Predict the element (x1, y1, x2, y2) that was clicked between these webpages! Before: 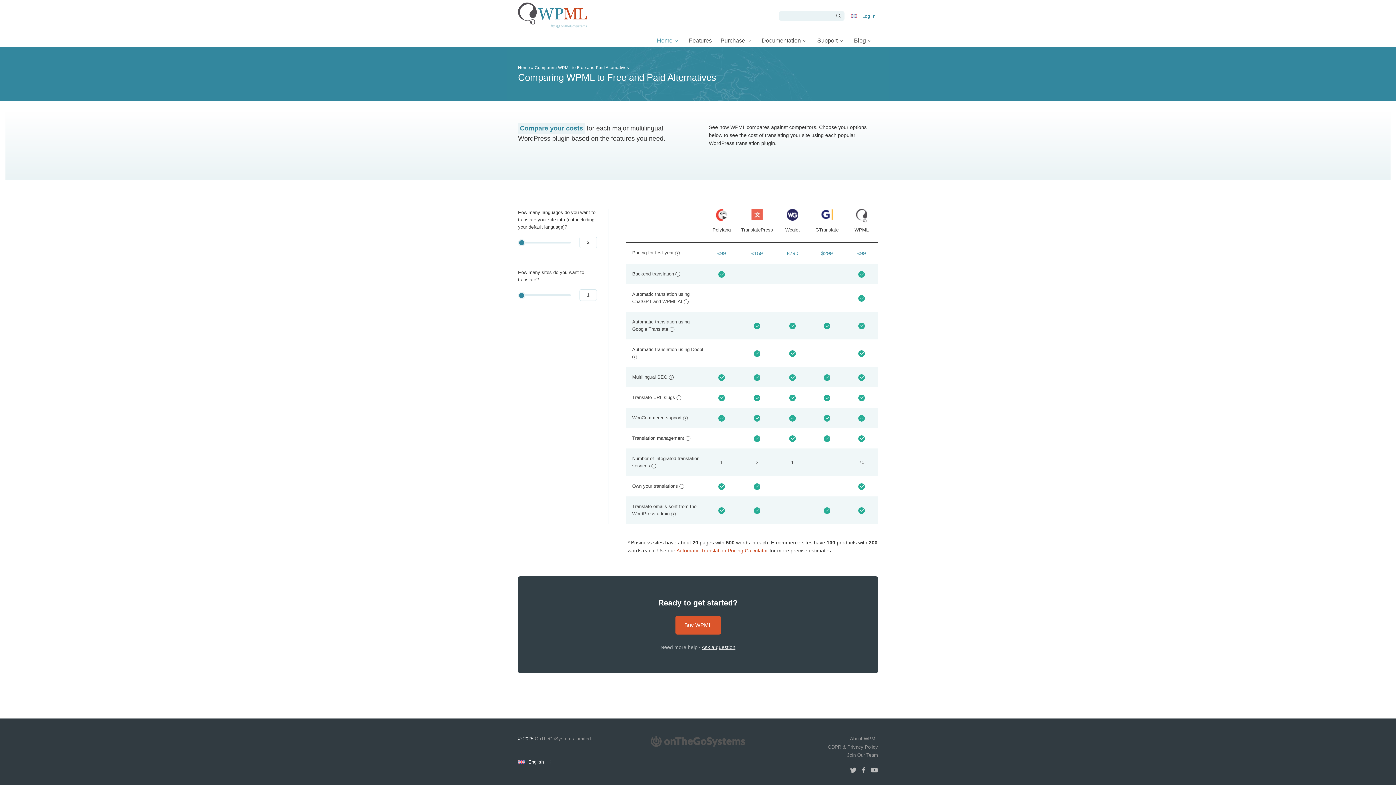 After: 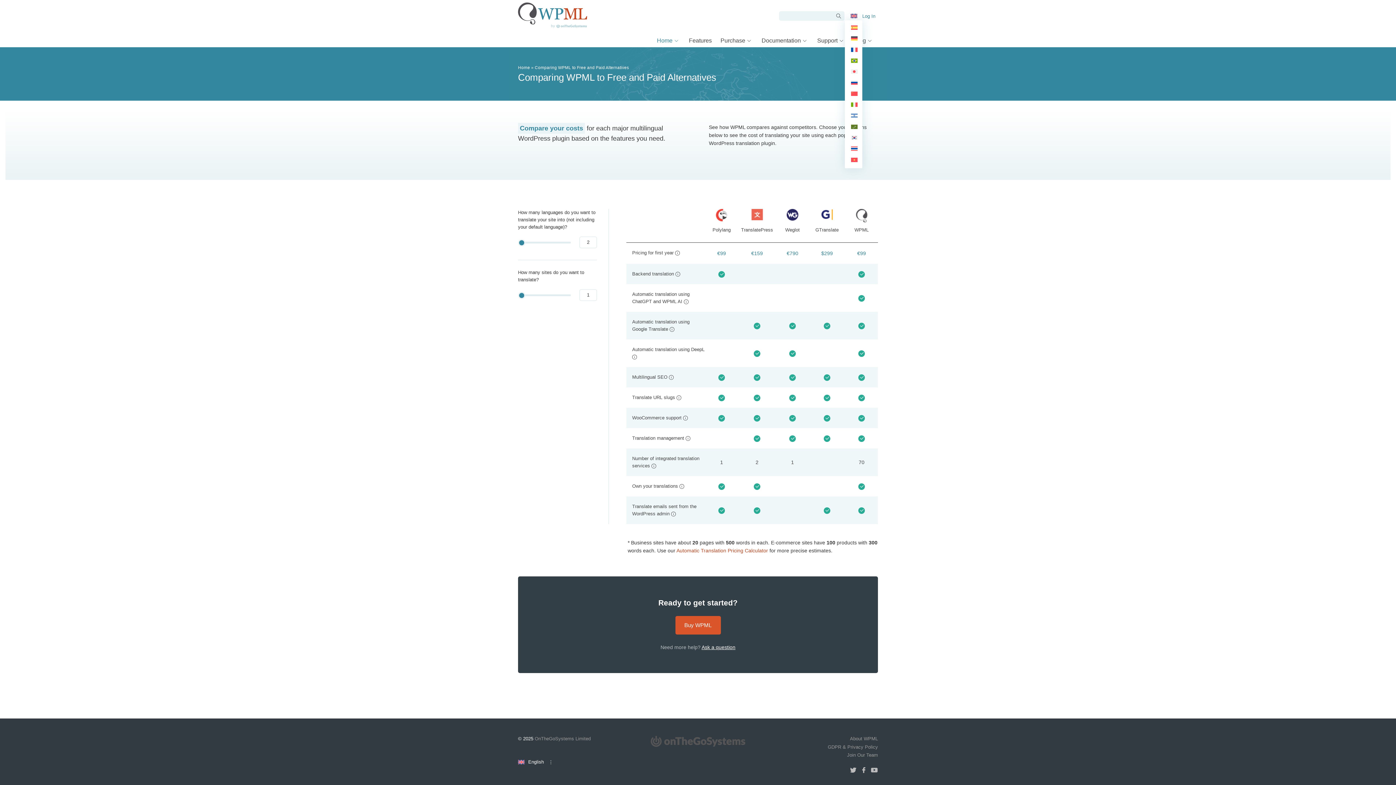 Action: bbox: (848, 11, 860, 20)